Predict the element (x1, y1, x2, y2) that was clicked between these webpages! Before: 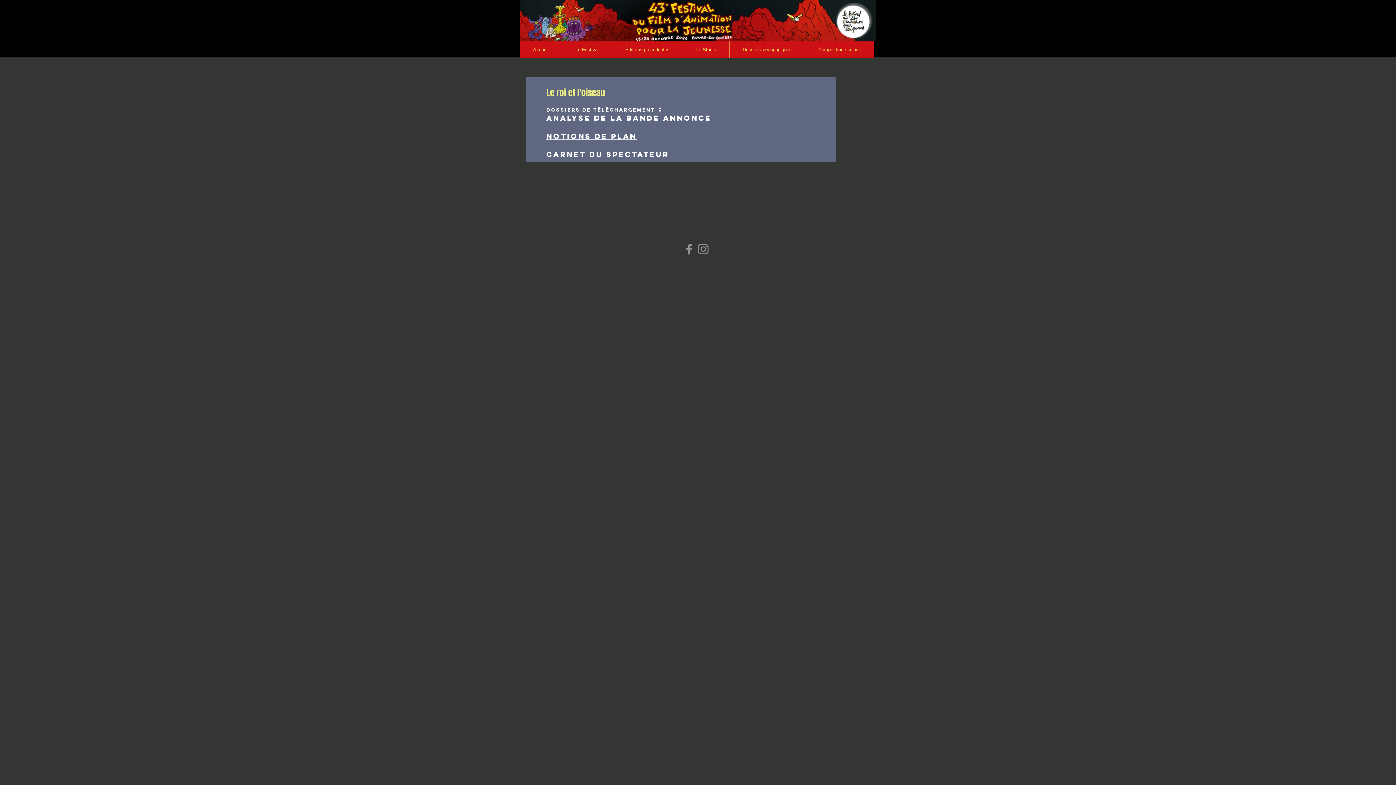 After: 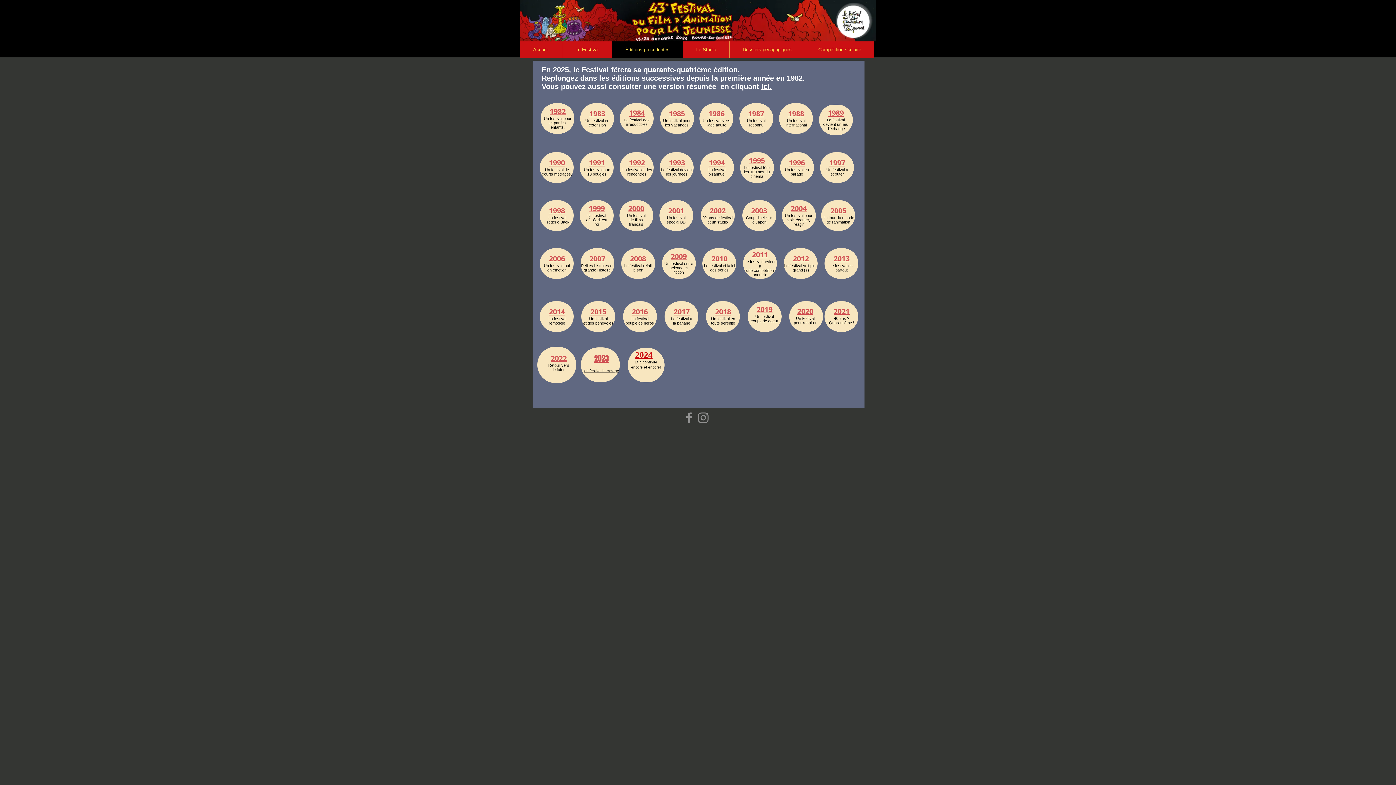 Action: bbox: (612, 41, 682, 58) label: Éditions précédentes